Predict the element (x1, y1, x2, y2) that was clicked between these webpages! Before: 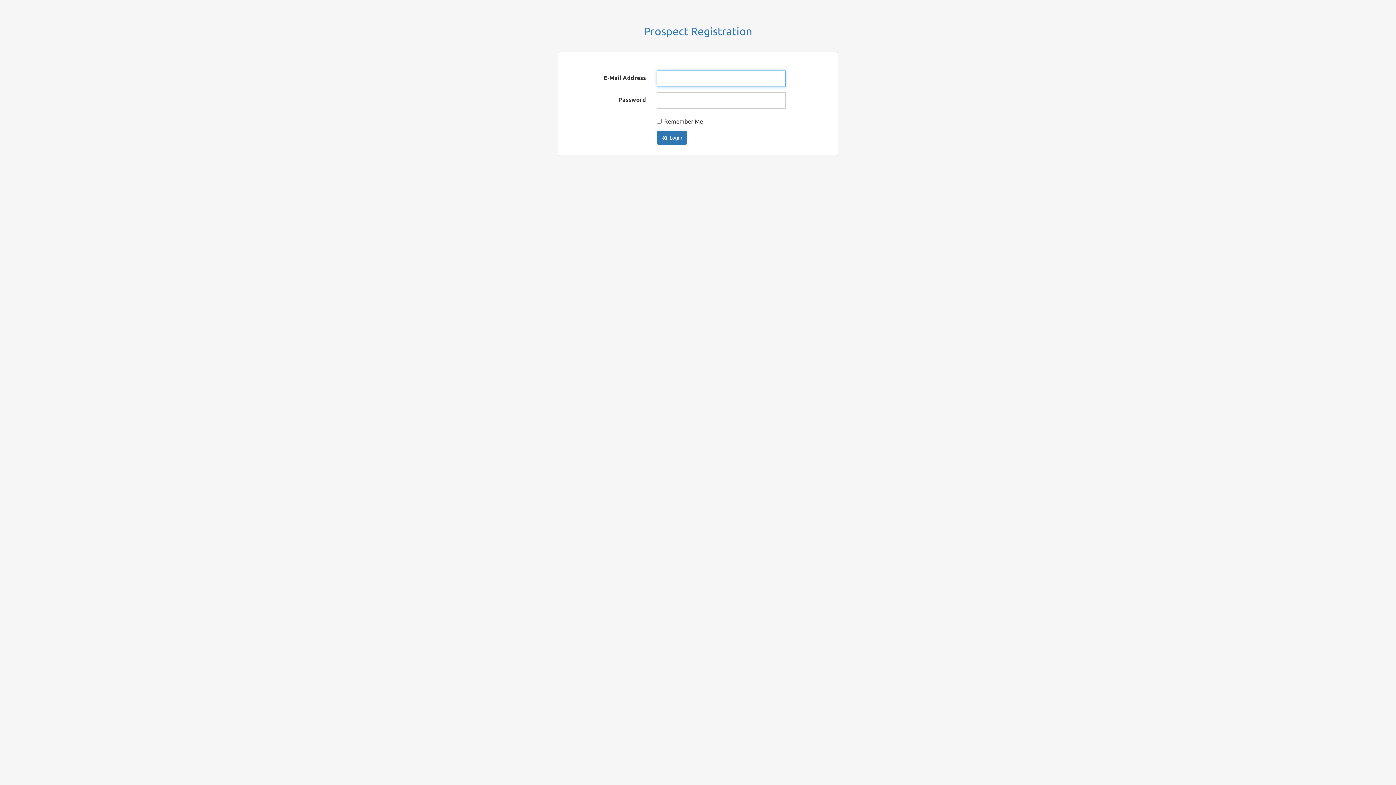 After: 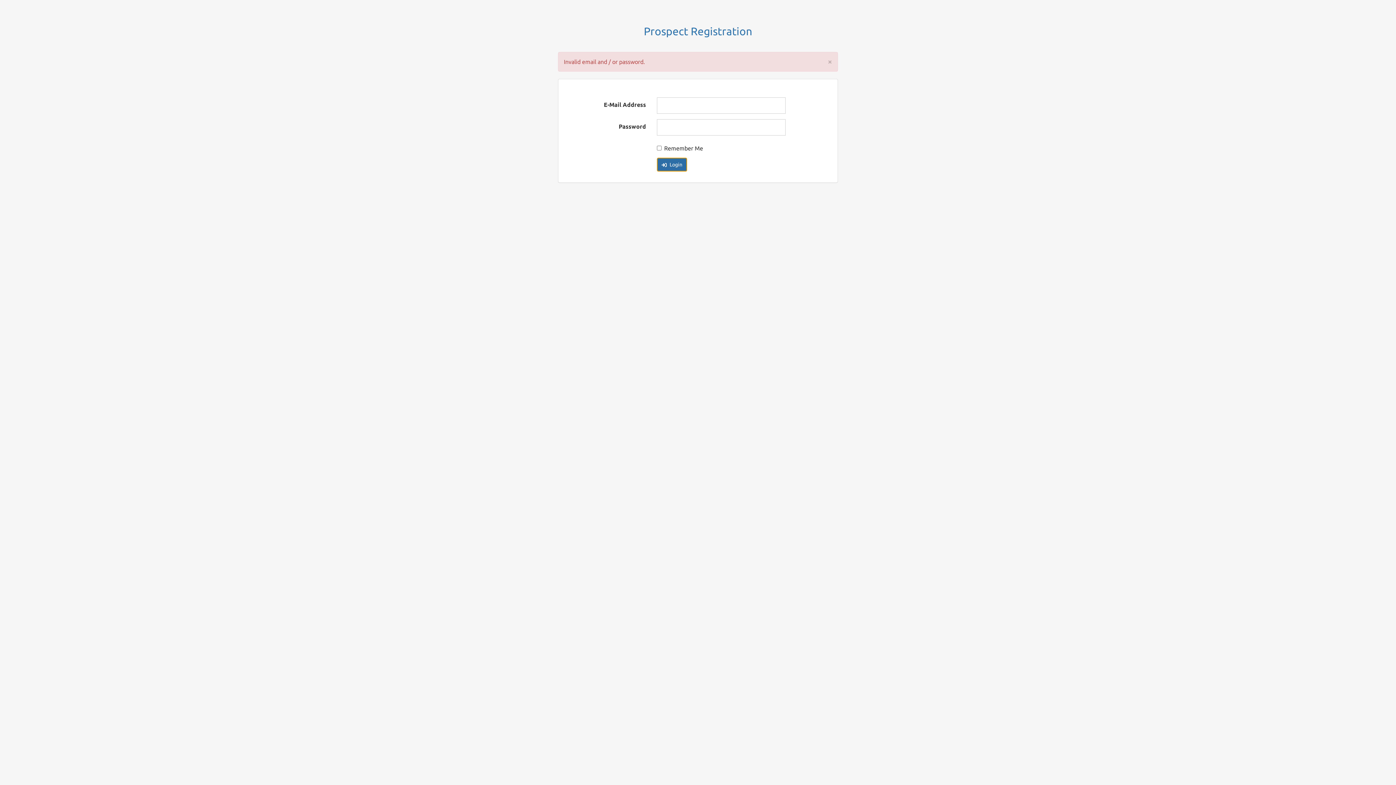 Action: bbox: (657, 130, 687, 144) label:  Login